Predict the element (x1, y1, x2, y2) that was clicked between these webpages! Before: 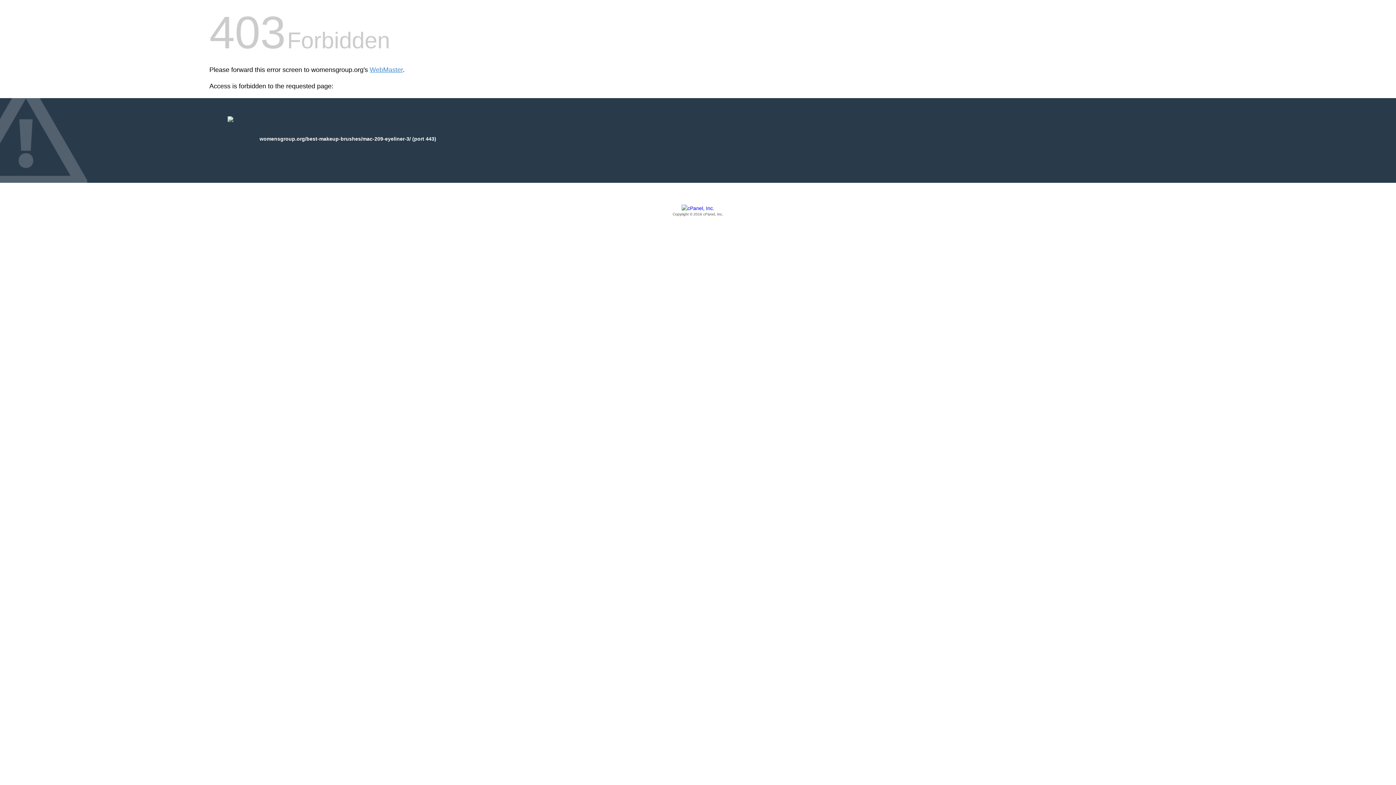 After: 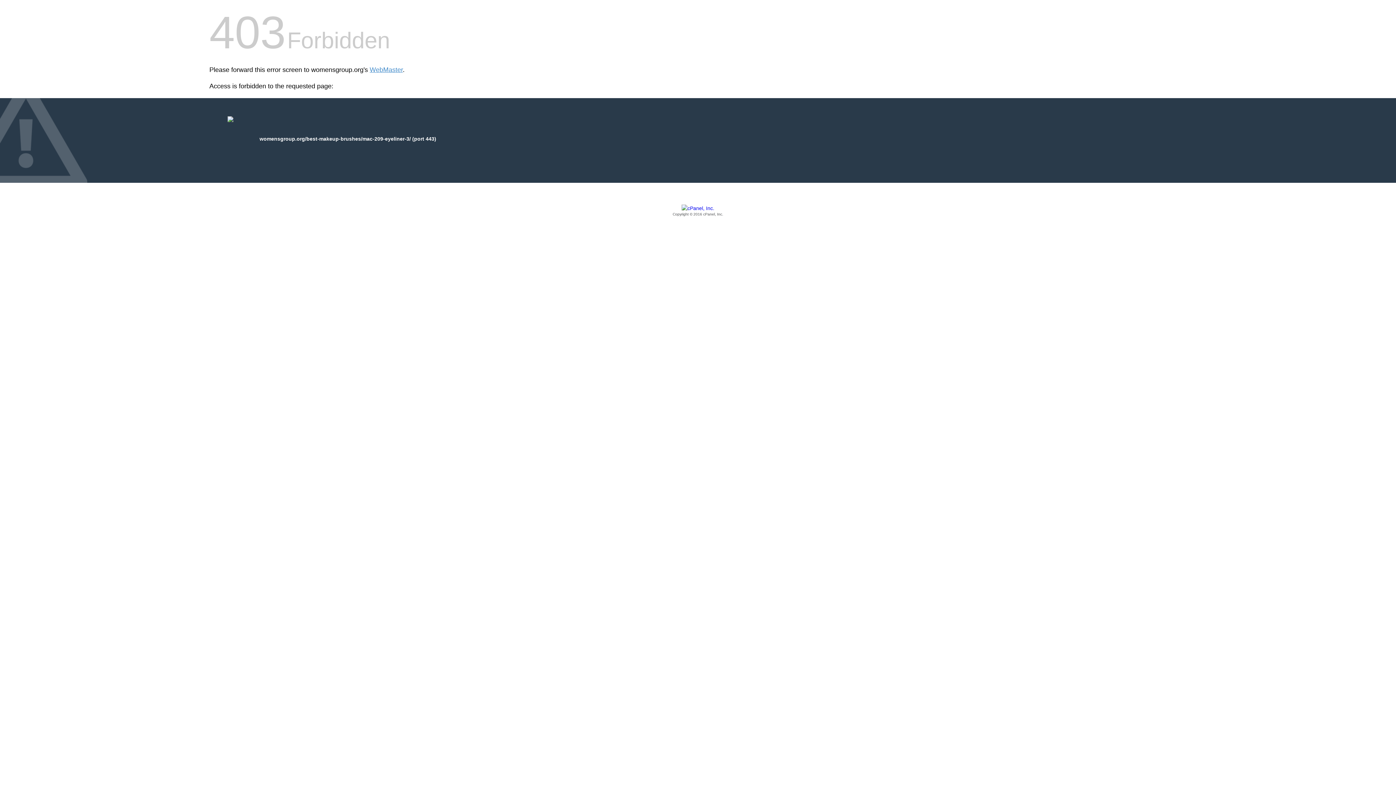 Action: label: Copyright © 2016 cPanel, Inc. bbox: (209, 205, 1186, 217)